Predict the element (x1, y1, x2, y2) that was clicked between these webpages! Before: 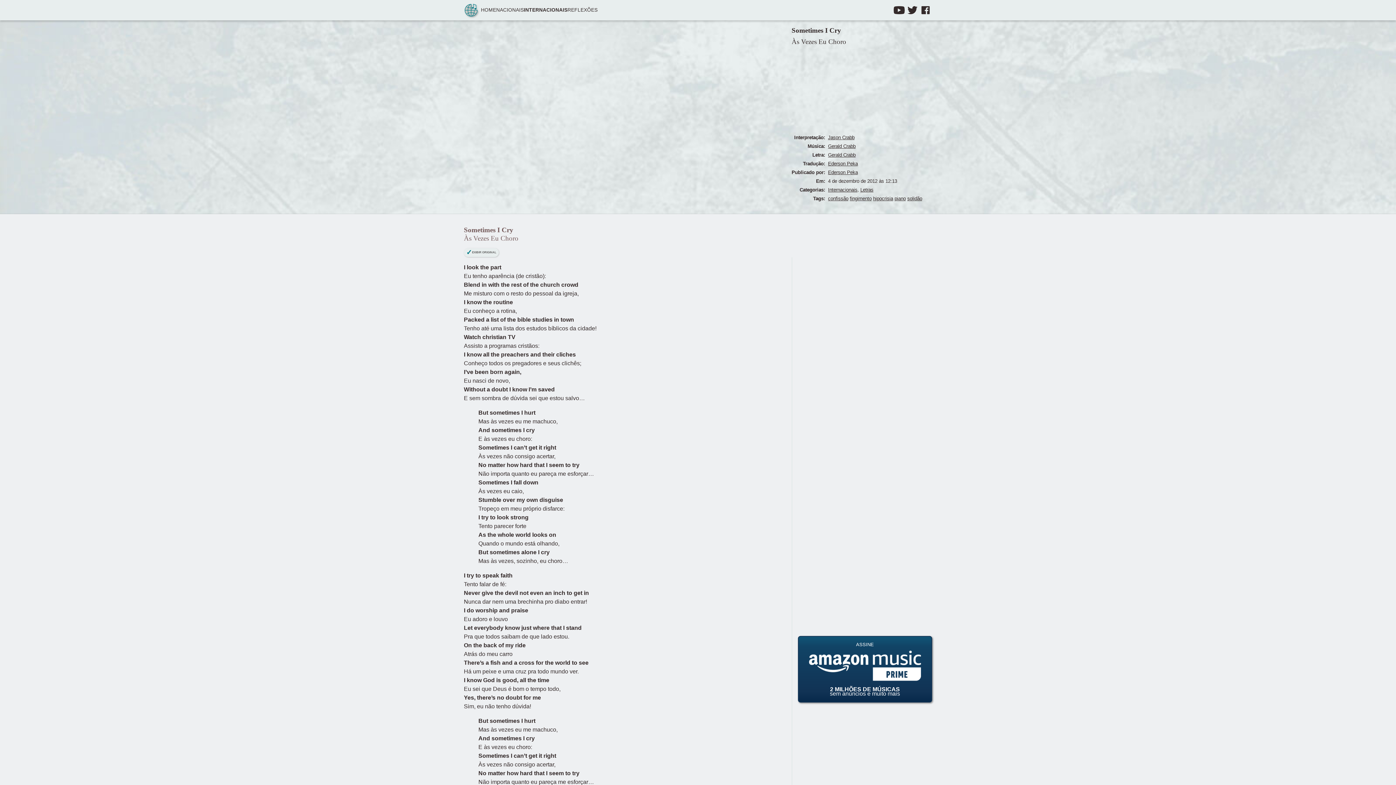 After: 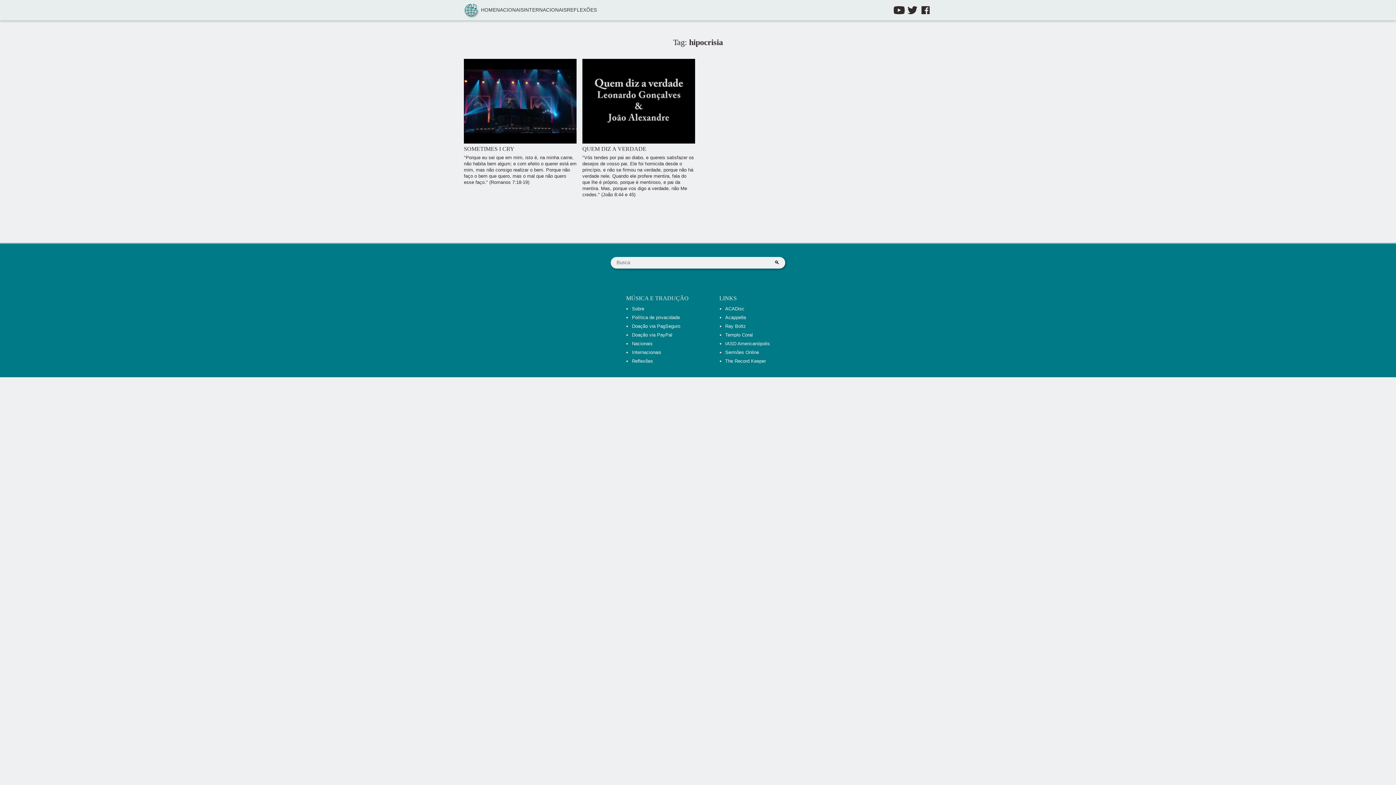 Action: label: hipocrisia bbox: (873, 194, 893, 203)